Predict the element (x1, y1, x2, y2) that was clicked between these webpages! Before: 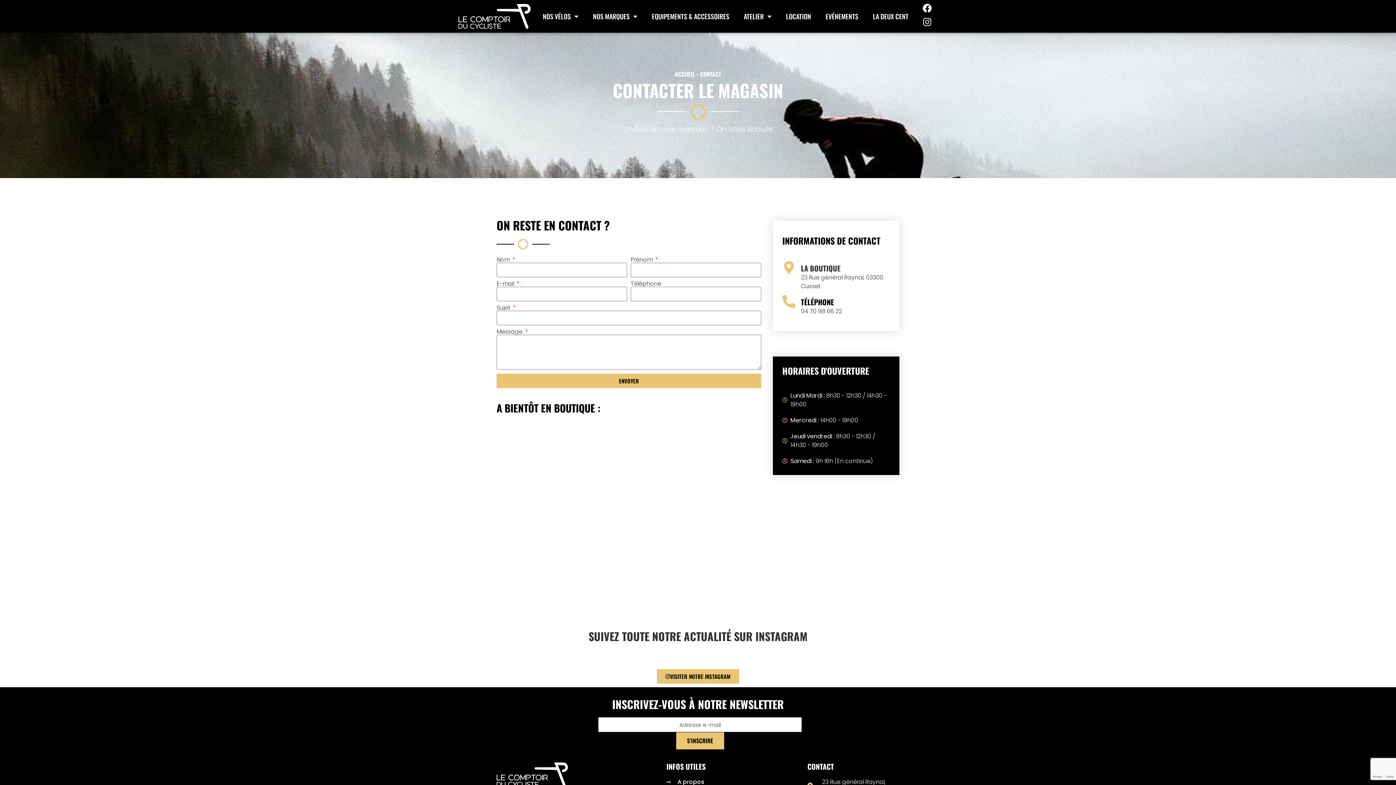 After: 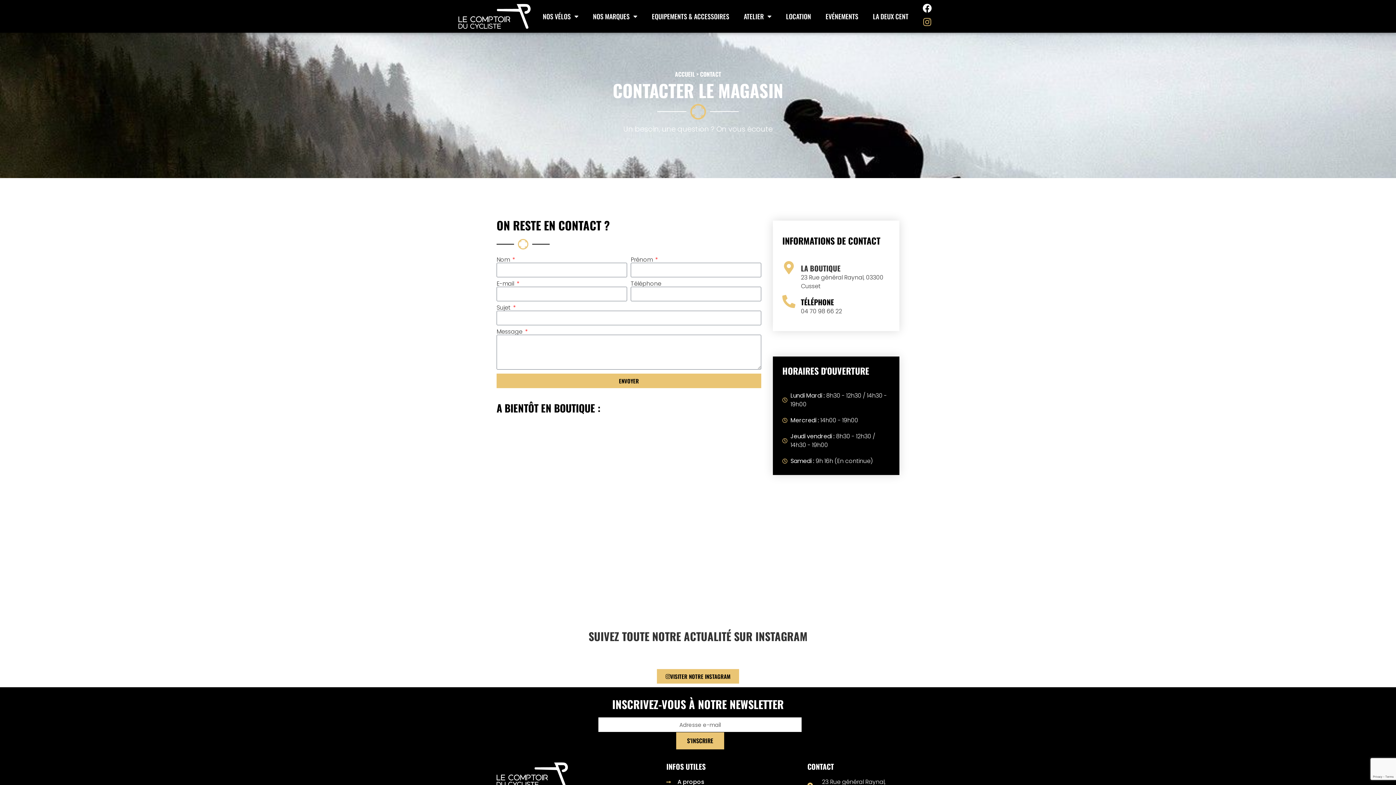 Action: label: Instagram bbox: (922, 17, 932, 26)